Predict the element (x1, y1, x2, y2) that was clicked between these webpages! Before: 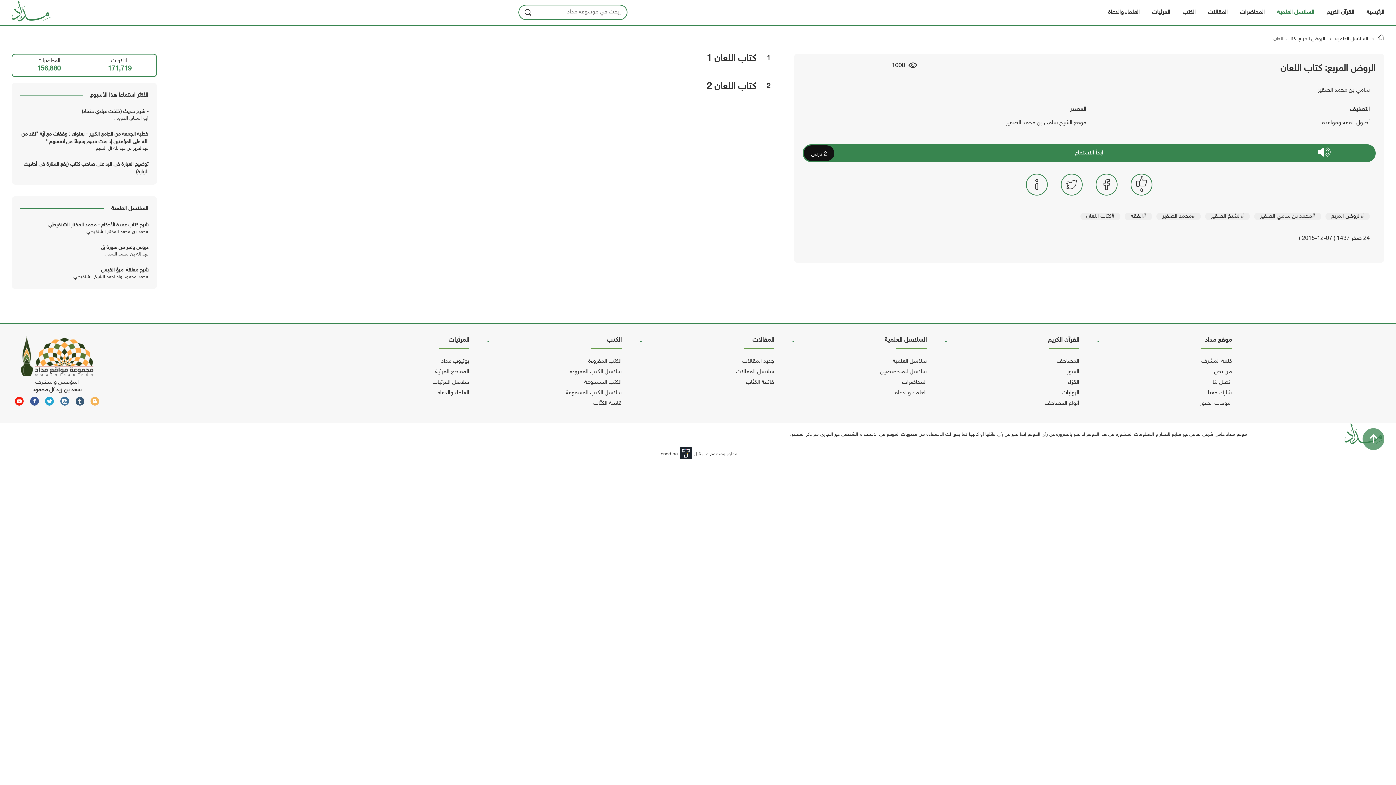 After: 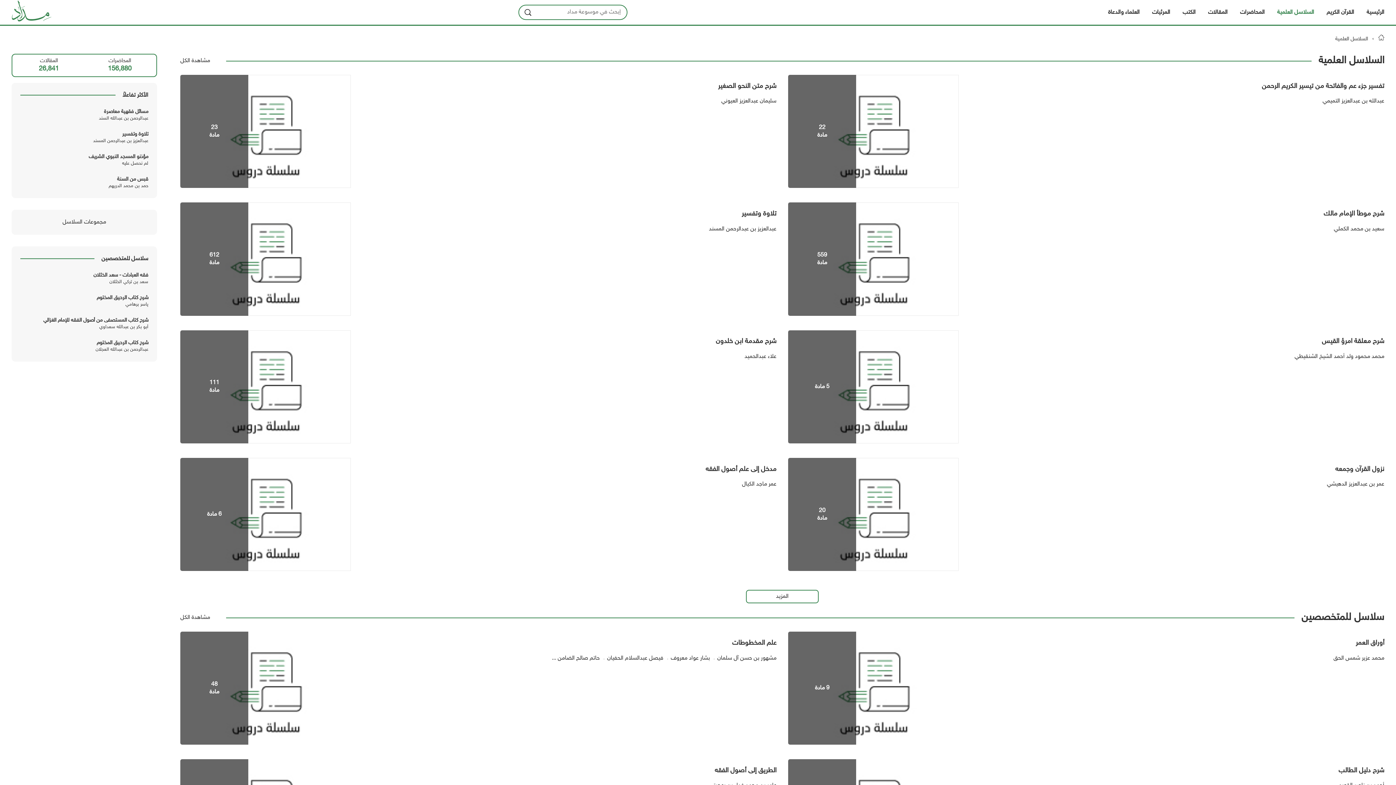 Action: label: السلاسل العلمية bbox: (884, 336, 927, 344)